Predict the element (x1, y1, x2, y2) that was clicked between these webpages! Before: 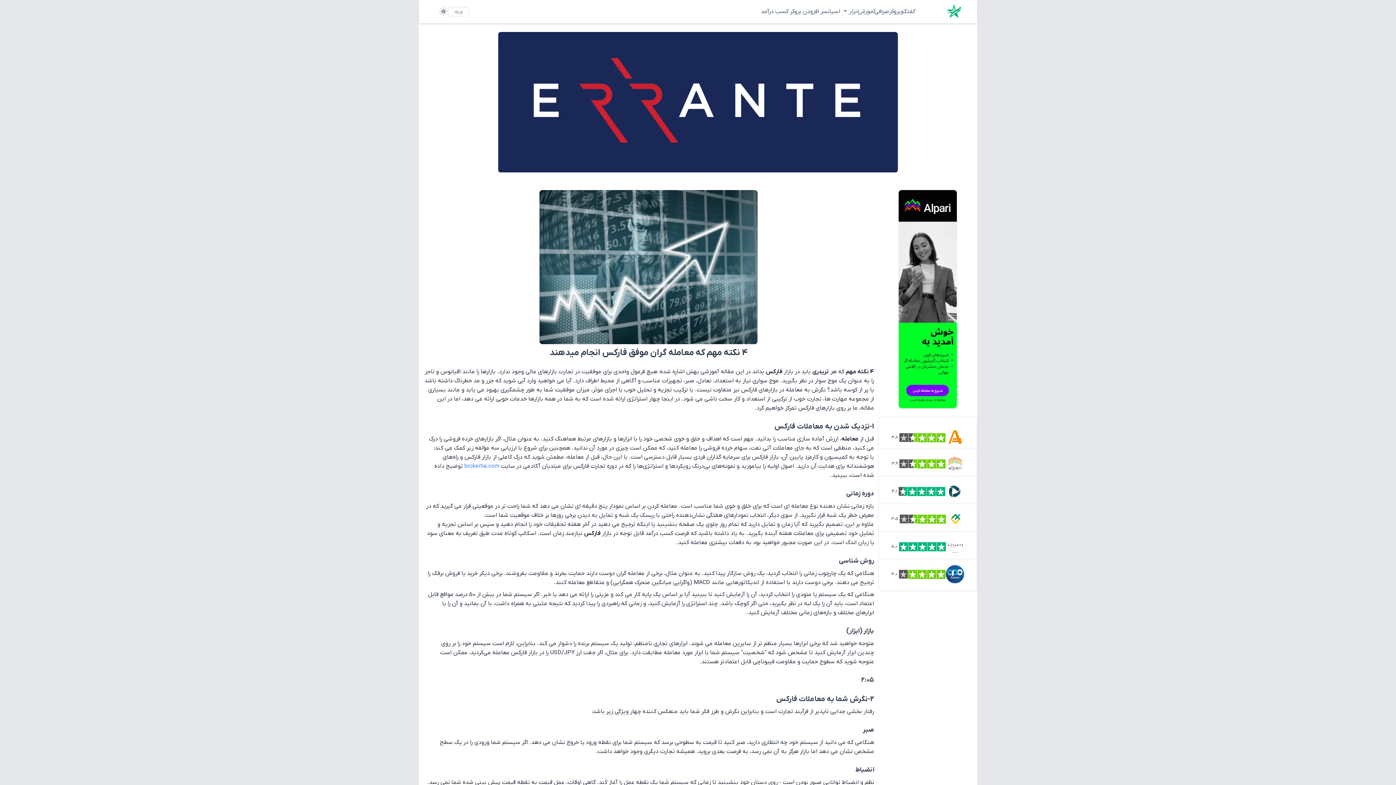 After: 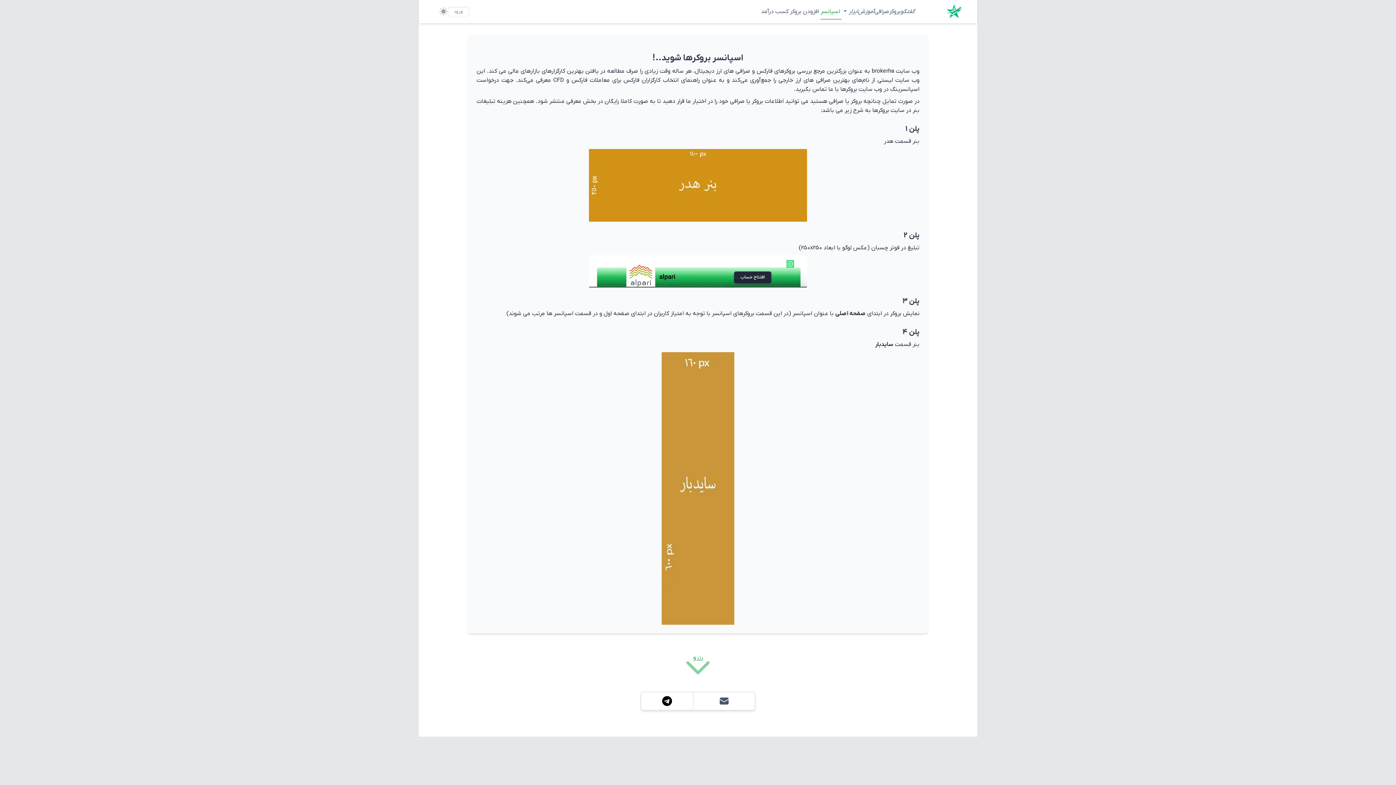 Action: bbox: (820, 7, 841, 18) label: اسپانسر